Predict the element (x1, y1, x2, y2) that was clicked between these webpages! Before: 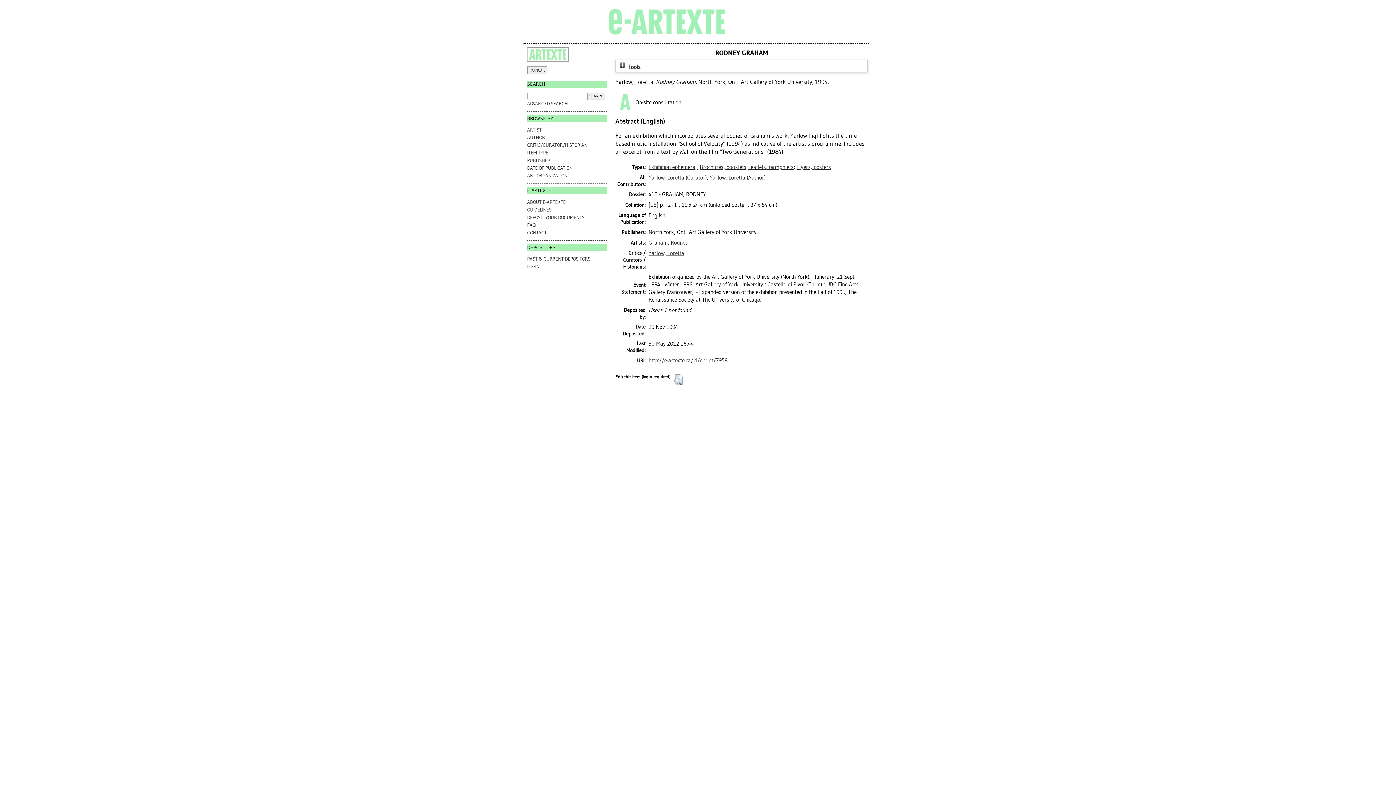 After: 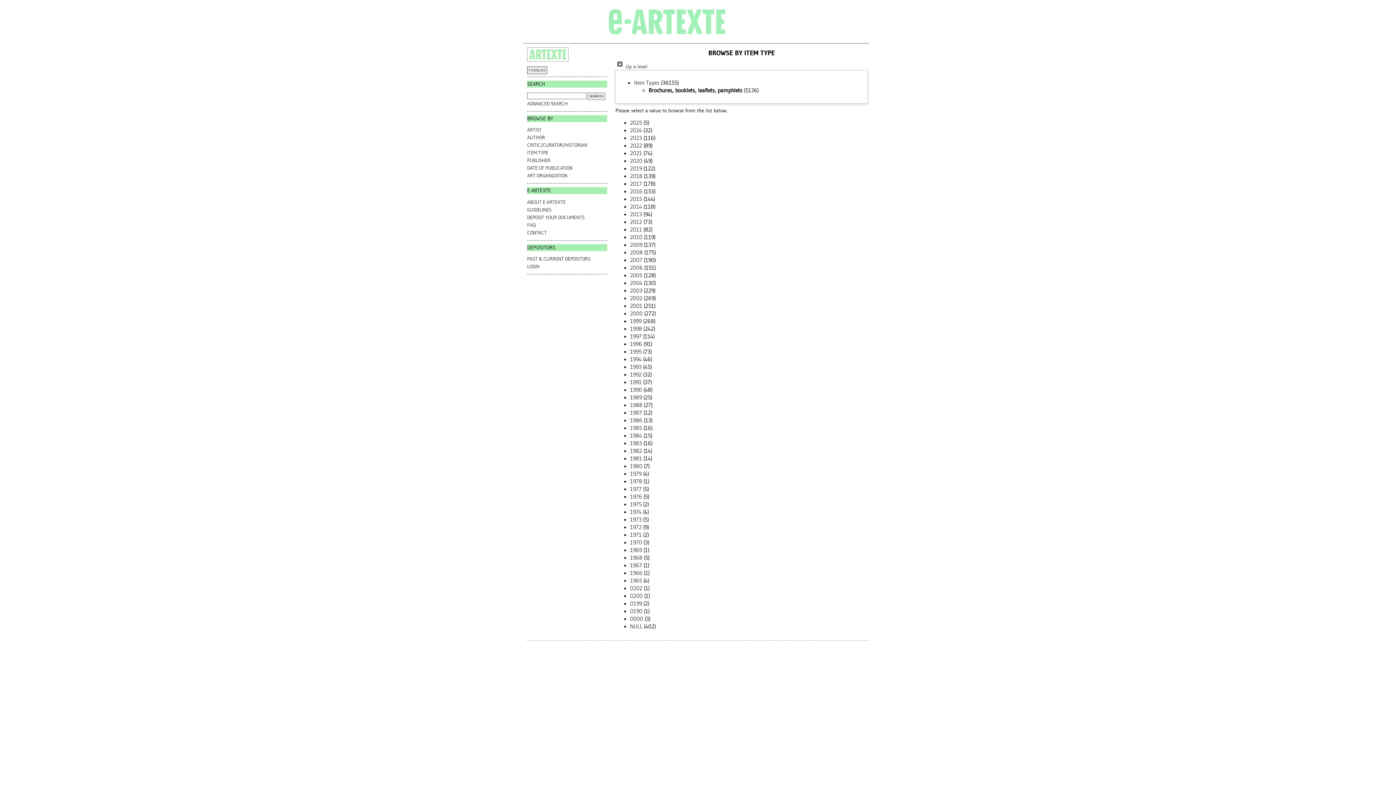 Action: bbox: (700, 164, 793, 170) label: Brochures, booklets, leaflets, pamphlets